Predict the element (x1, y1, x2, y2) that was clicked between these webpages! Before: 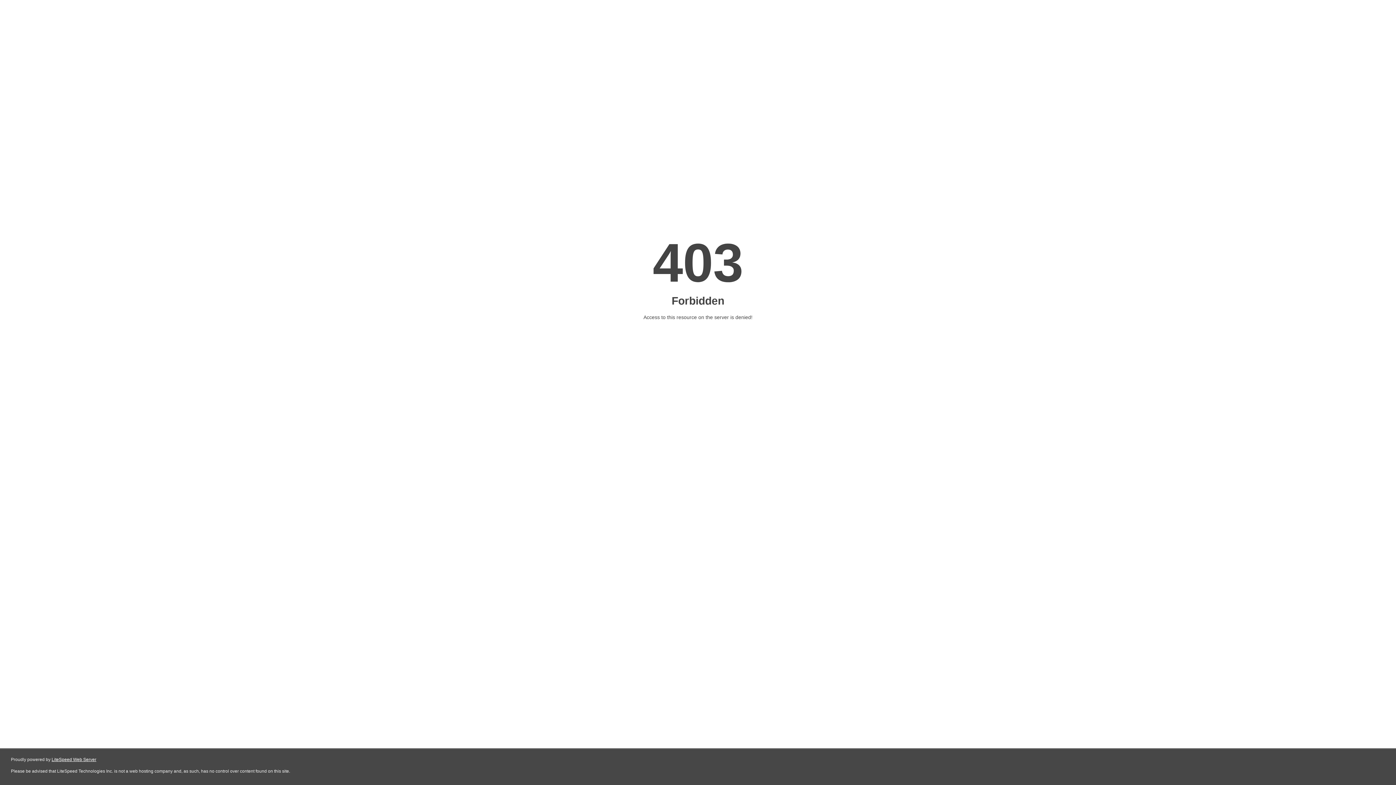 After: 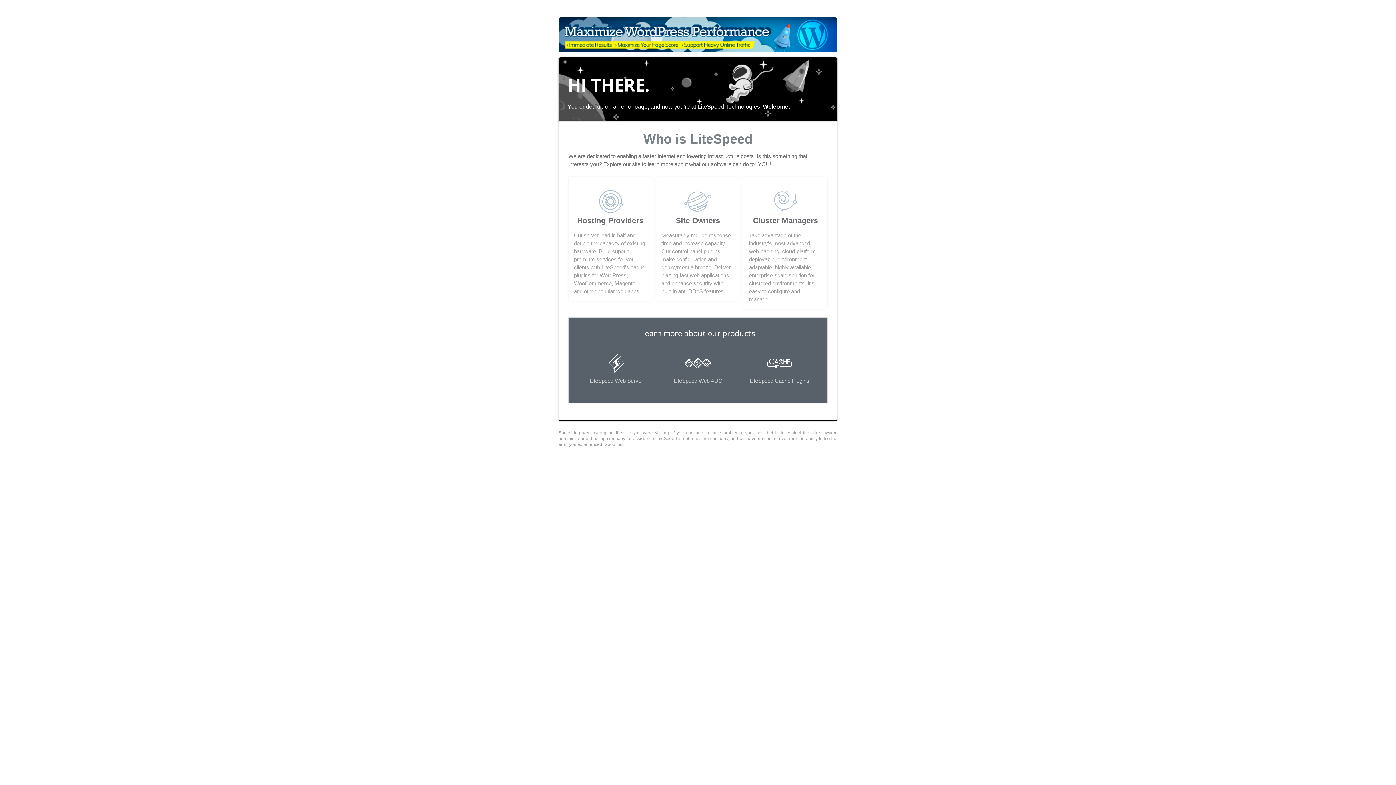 Action: bbox: (51, 757, 96, 762) label: LiteSpeed Web Server